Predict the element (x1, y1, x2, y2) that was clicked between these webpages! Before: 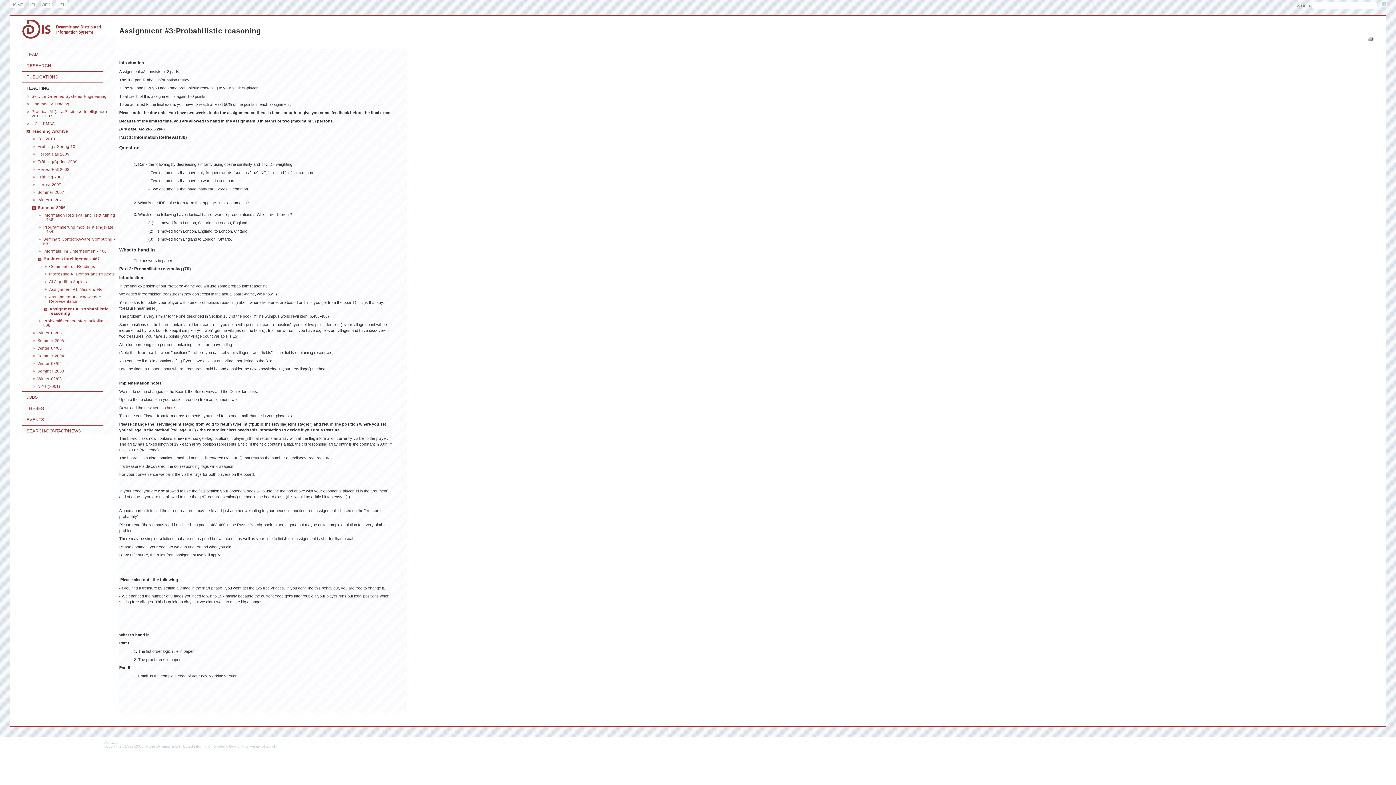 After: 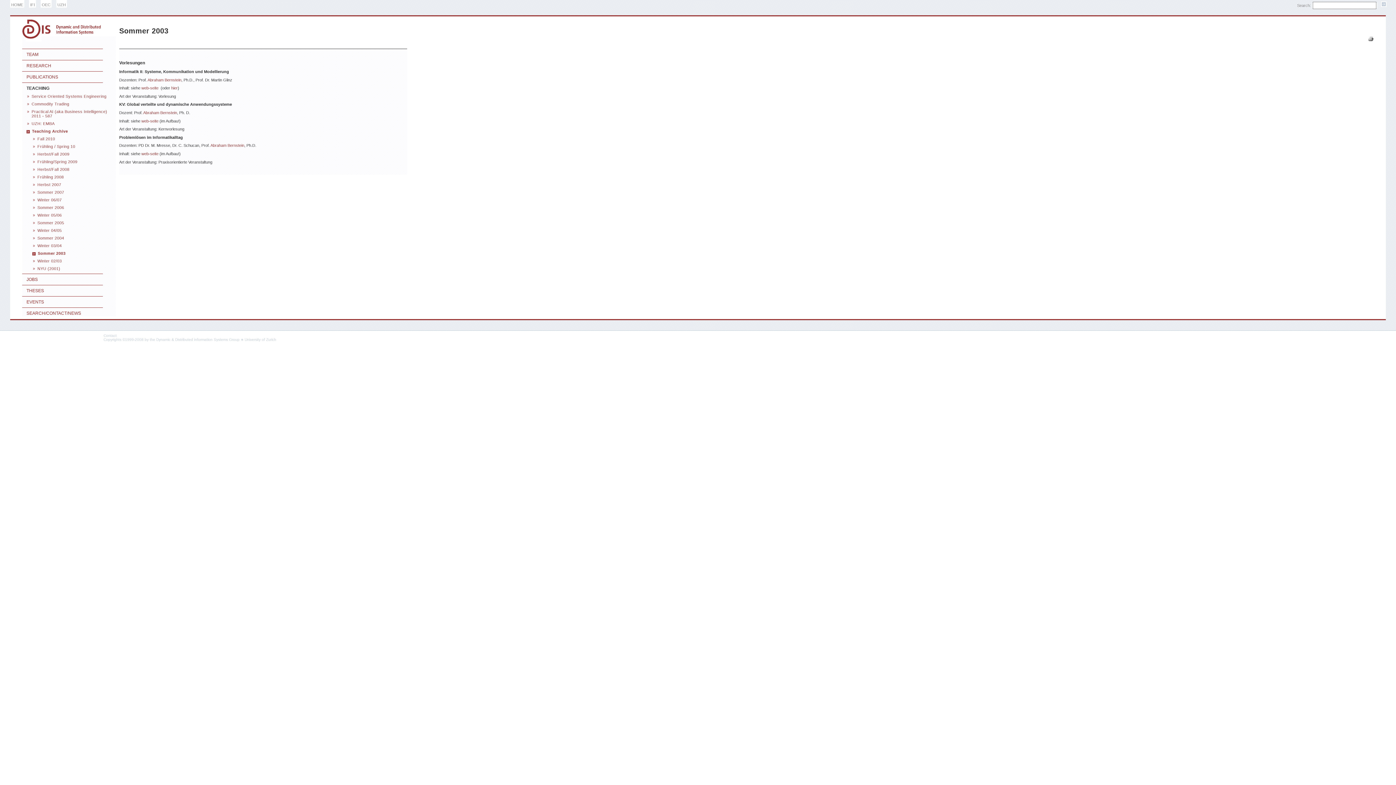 Action: label: Sommer 2003 bbox: (37, 369, 64, 373)